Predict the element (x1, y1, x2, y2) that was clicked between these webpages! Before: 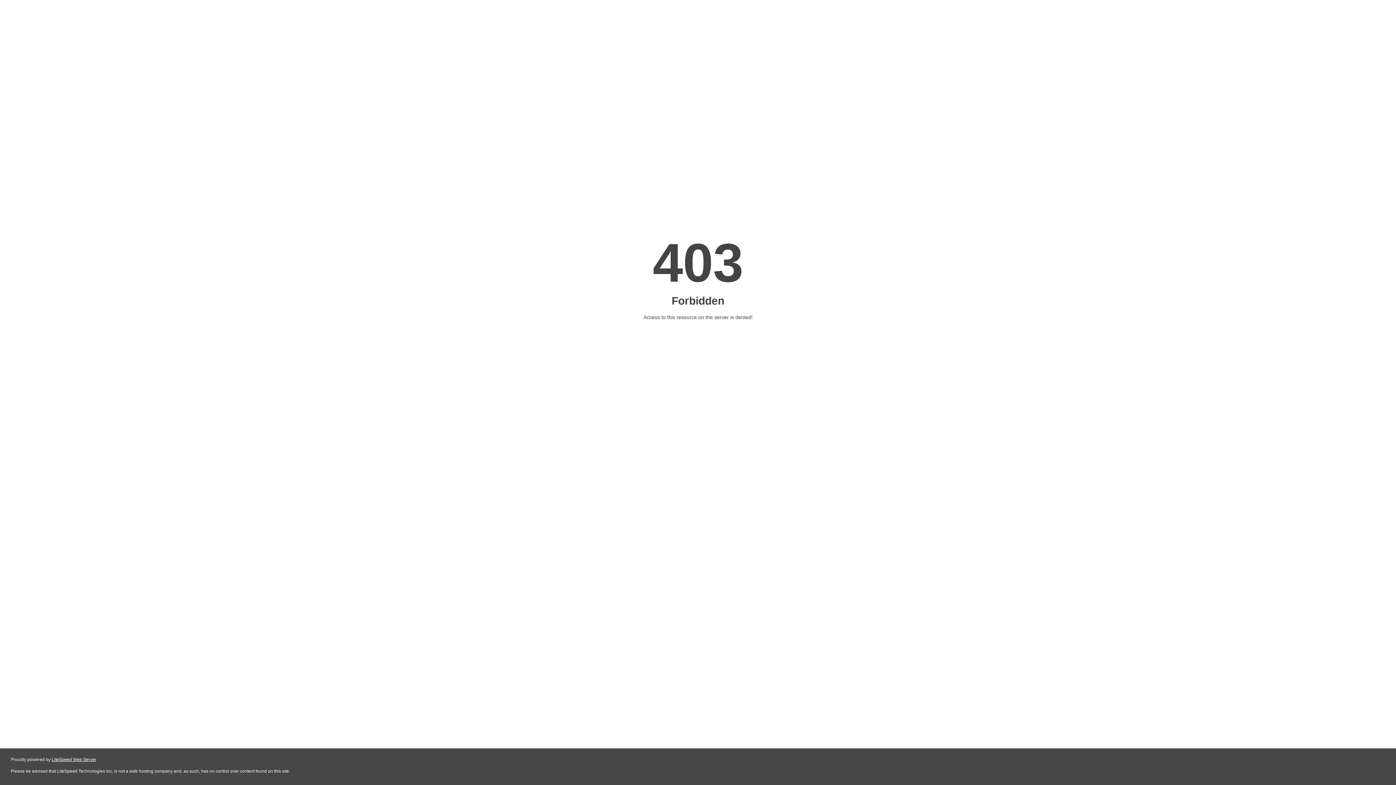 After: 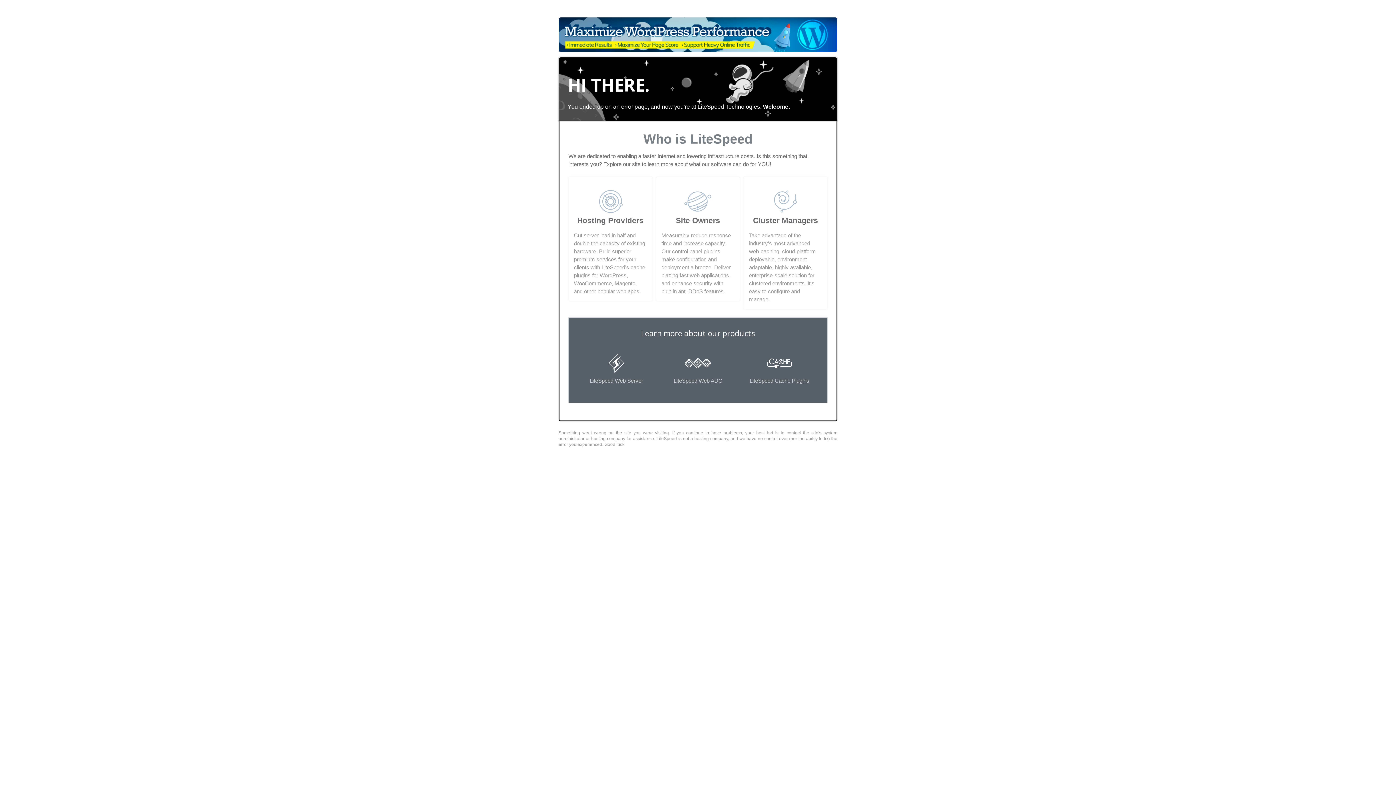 Action: label: LiteSpeed Web Server bbox: (51, 757, 96, 762)